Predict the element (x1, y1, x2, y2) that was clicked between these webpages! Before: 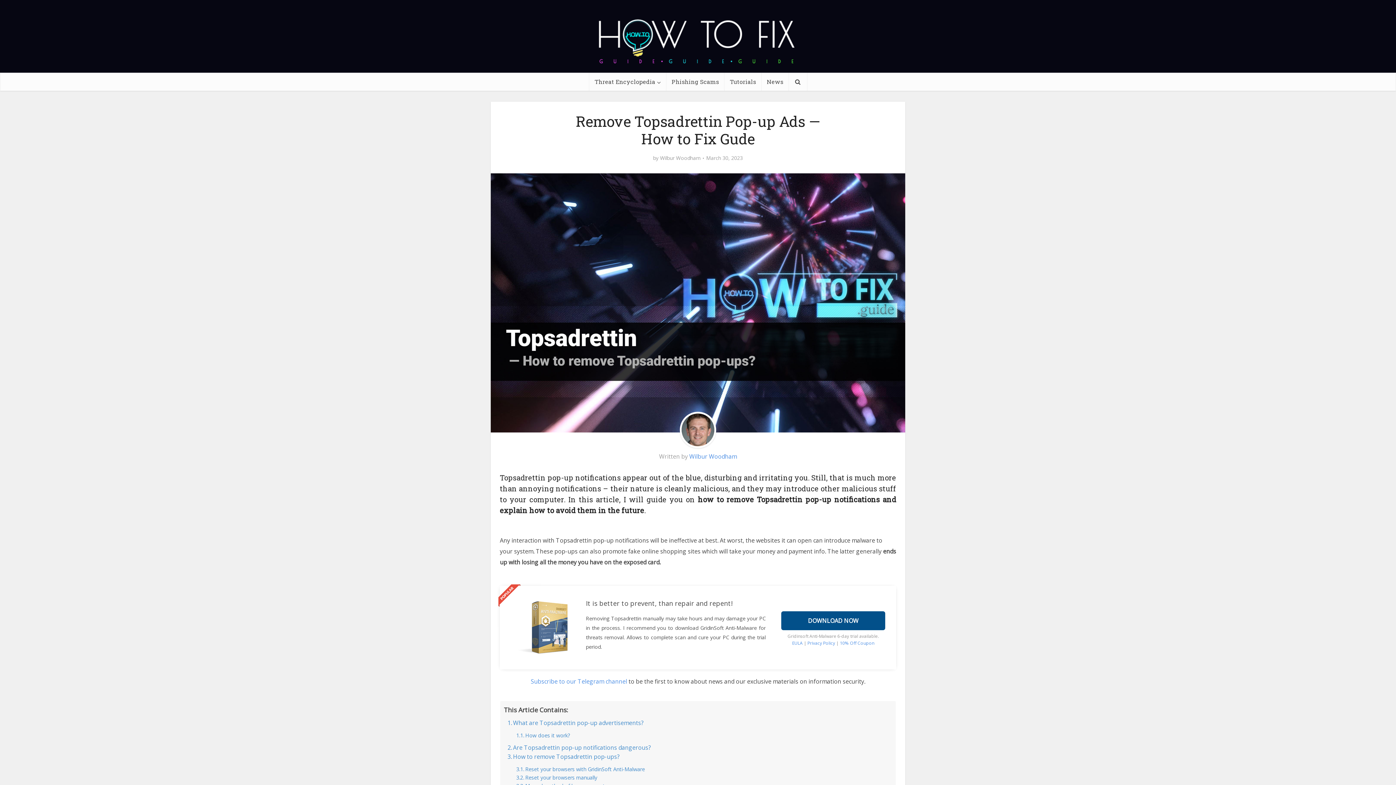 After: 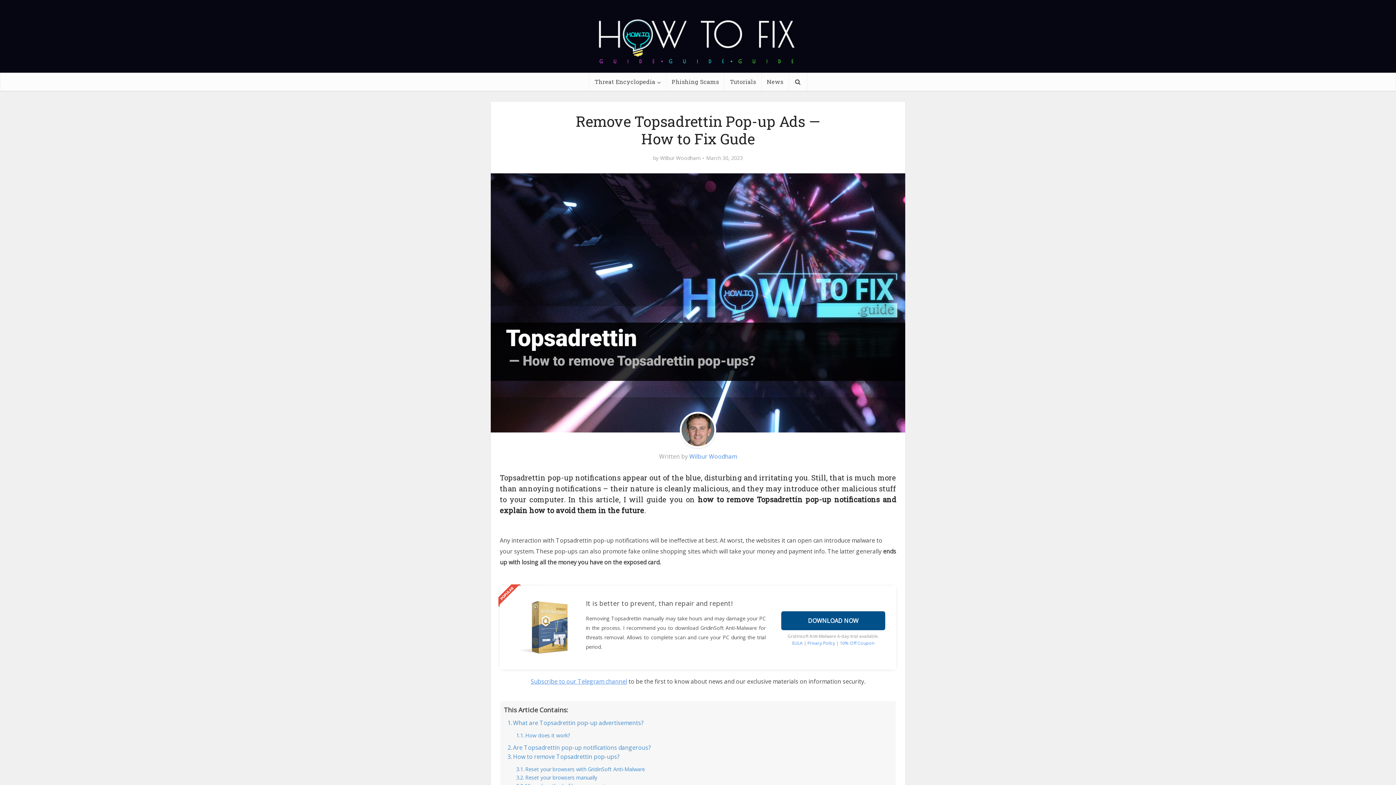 Action: label: Subscribe to our Telegram channel bbox: (530, 677, 627, 685)